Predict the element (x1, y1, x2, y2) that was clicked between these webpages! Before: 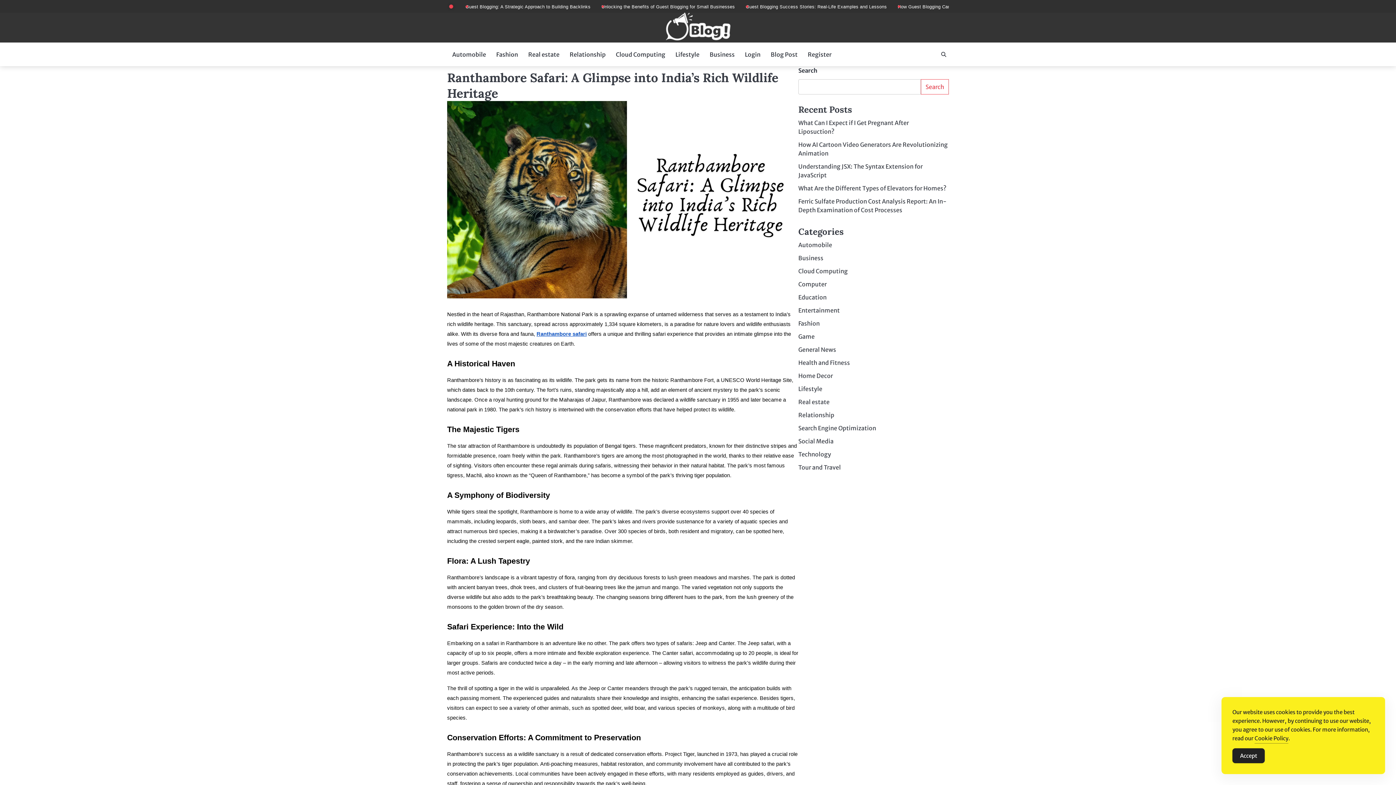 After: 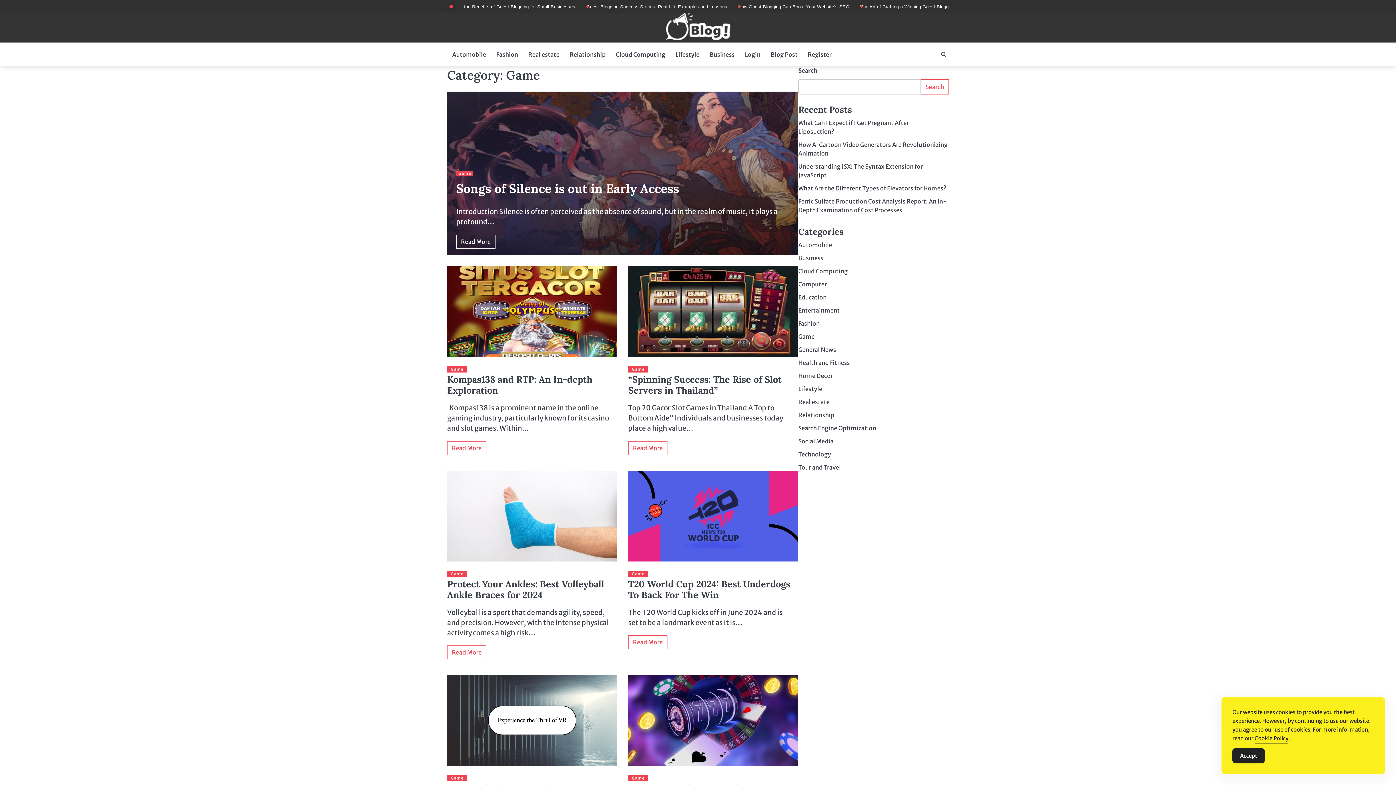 Action: label: Game bbox: (798, 333, 814, 340)